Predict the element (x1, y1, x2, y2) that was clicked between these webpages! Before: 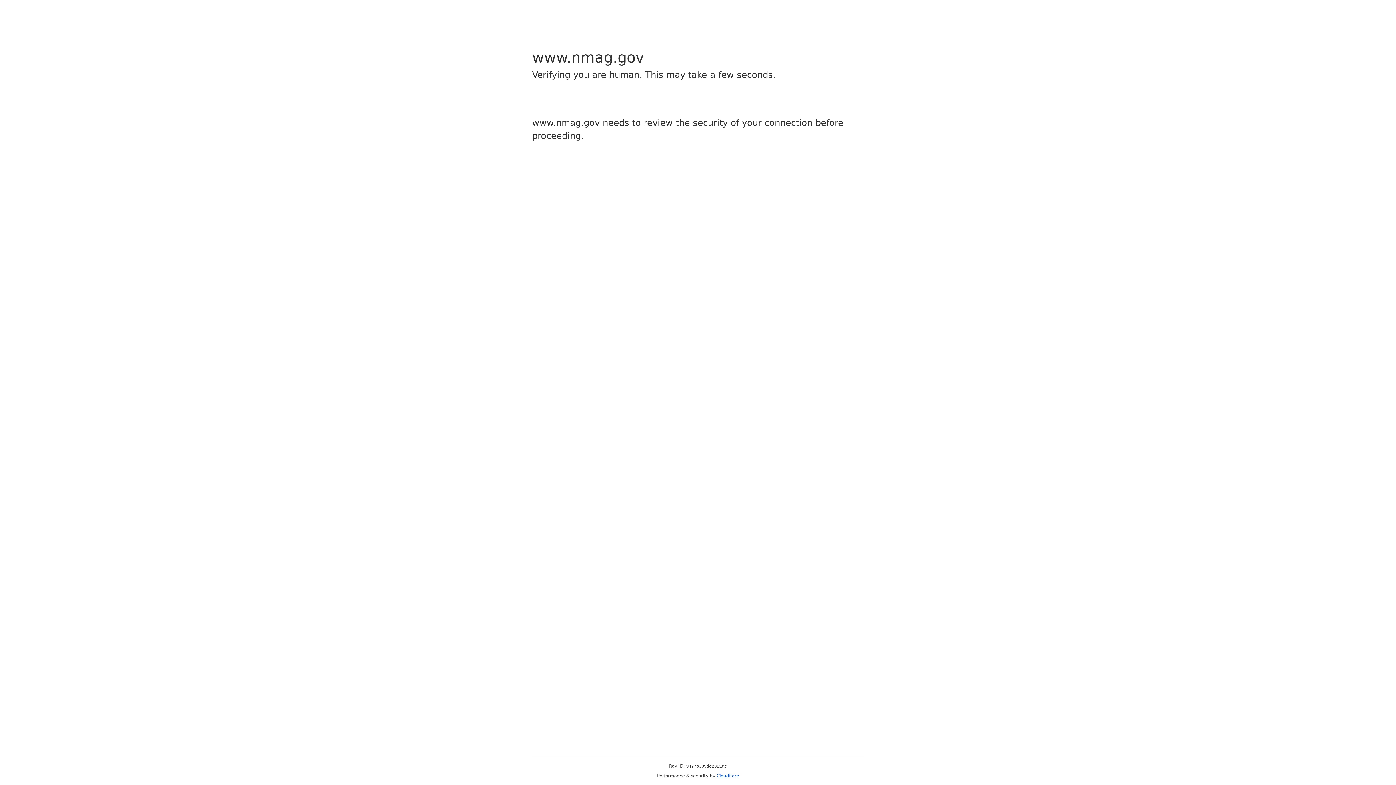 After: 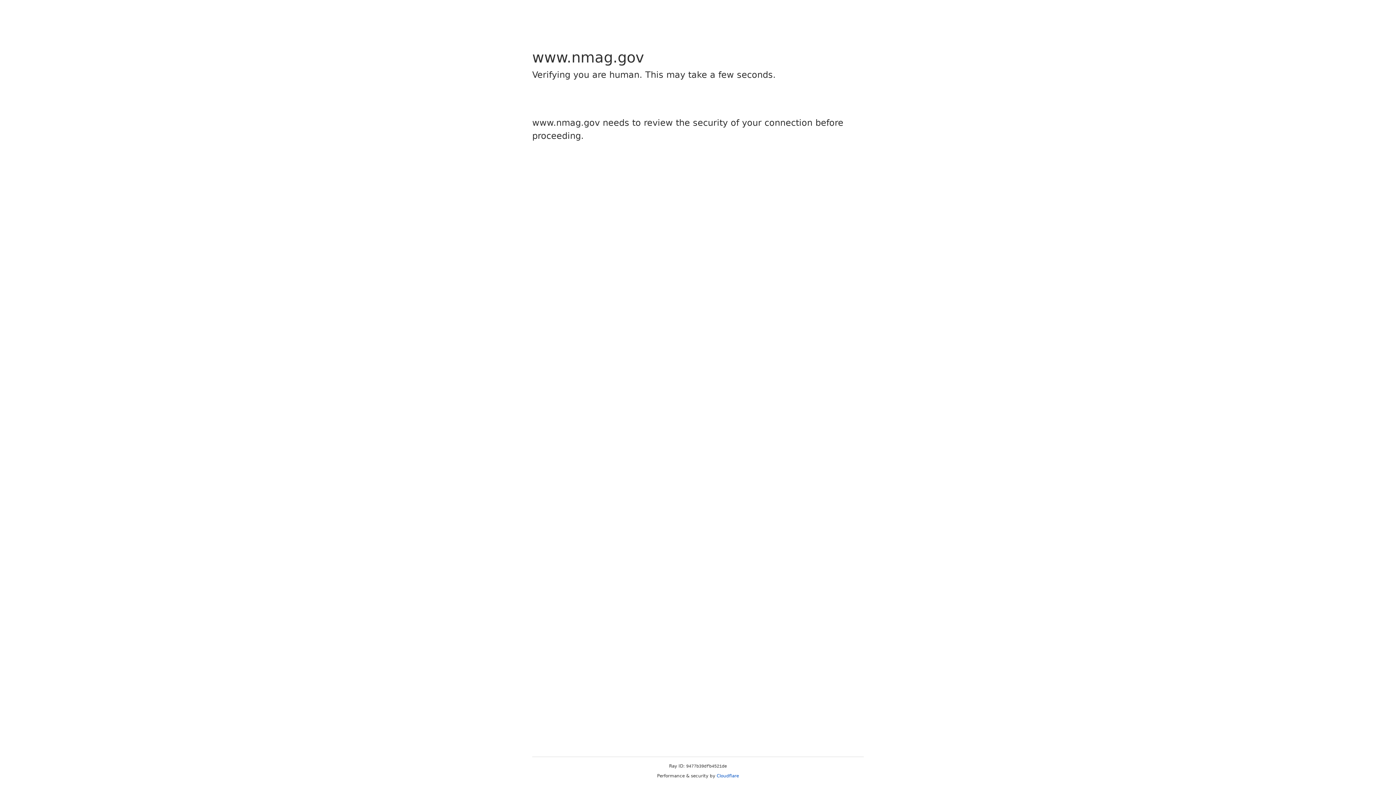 Action: bbox: (716, 773, 739, 778) label: Cloudflare